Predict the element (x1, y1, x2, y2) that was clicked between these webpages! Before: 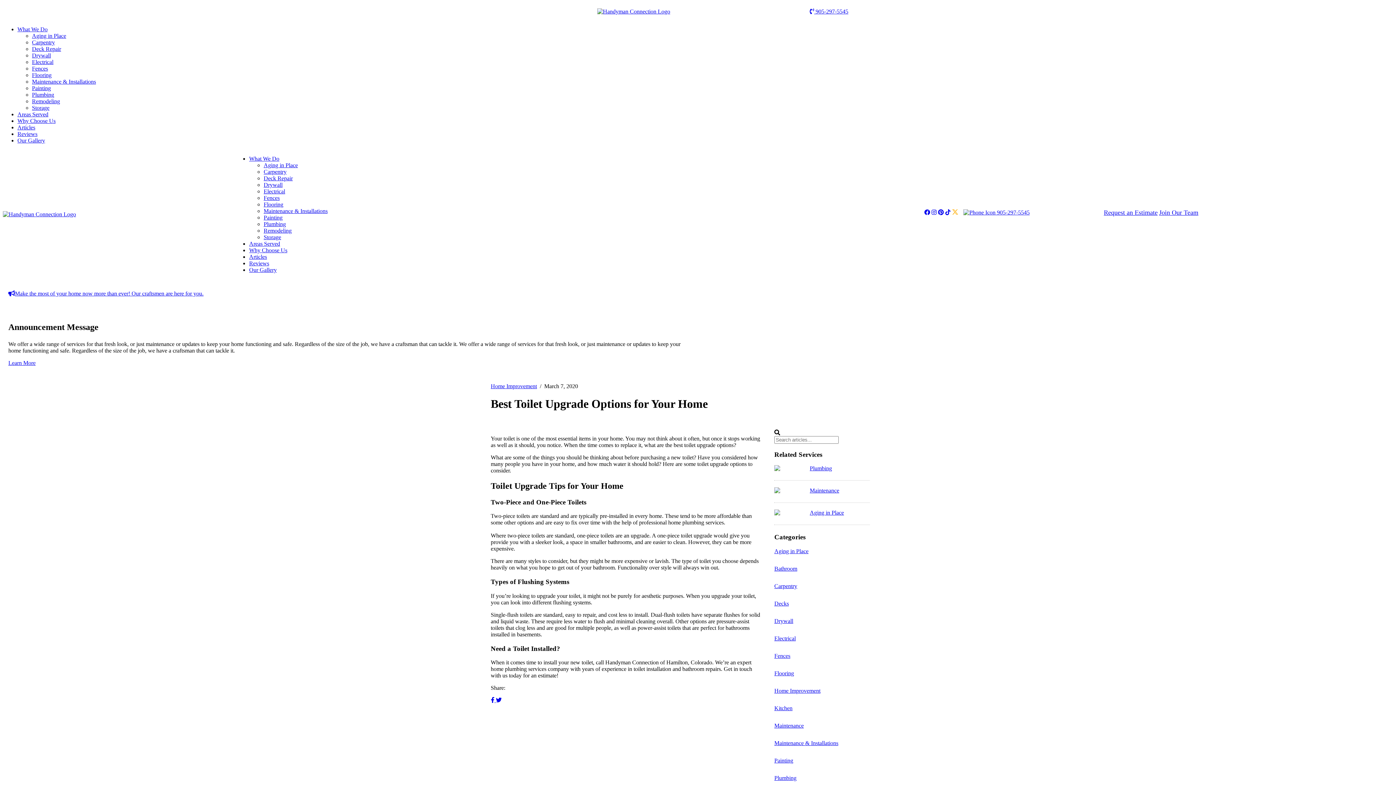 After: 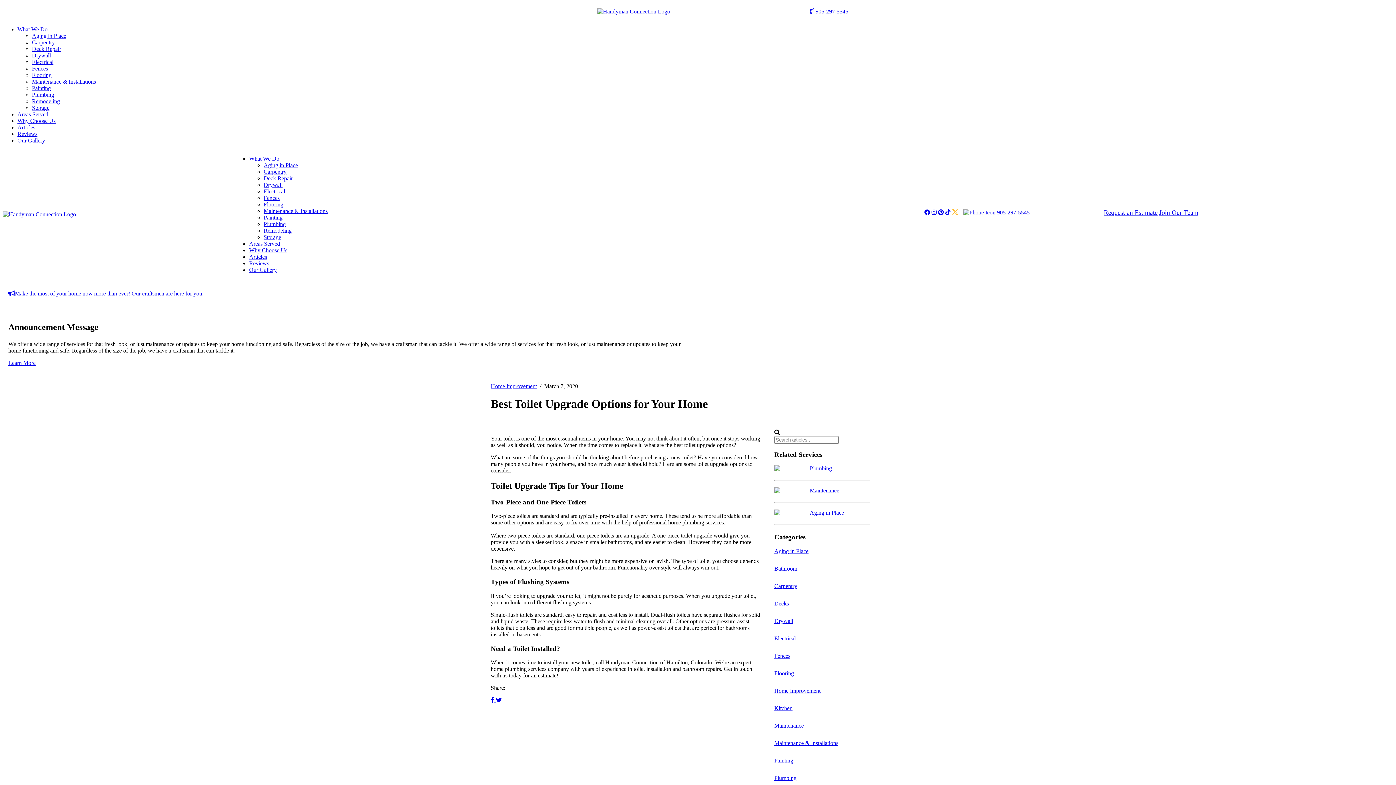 Action: bbox: (963, 209, 1029, 215) label:  905-297-5545